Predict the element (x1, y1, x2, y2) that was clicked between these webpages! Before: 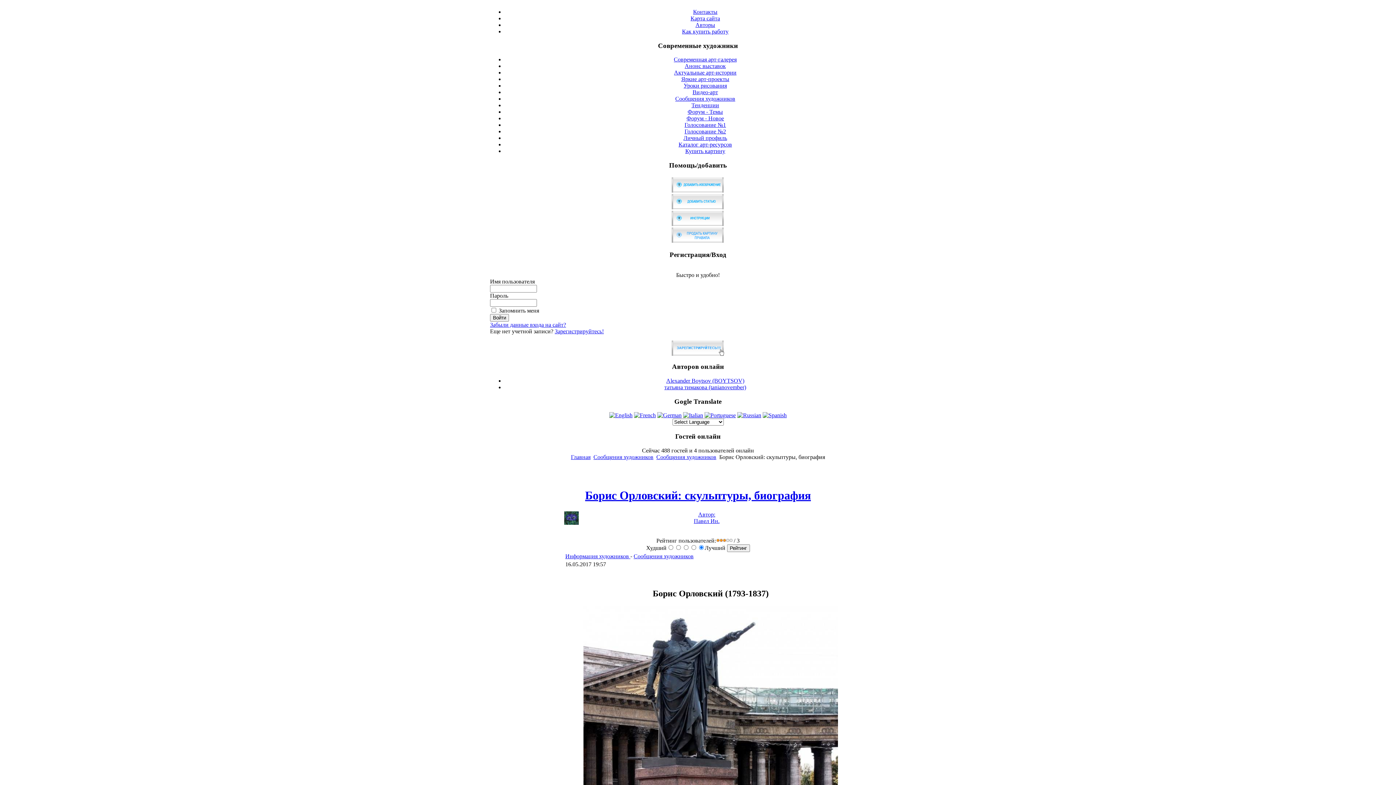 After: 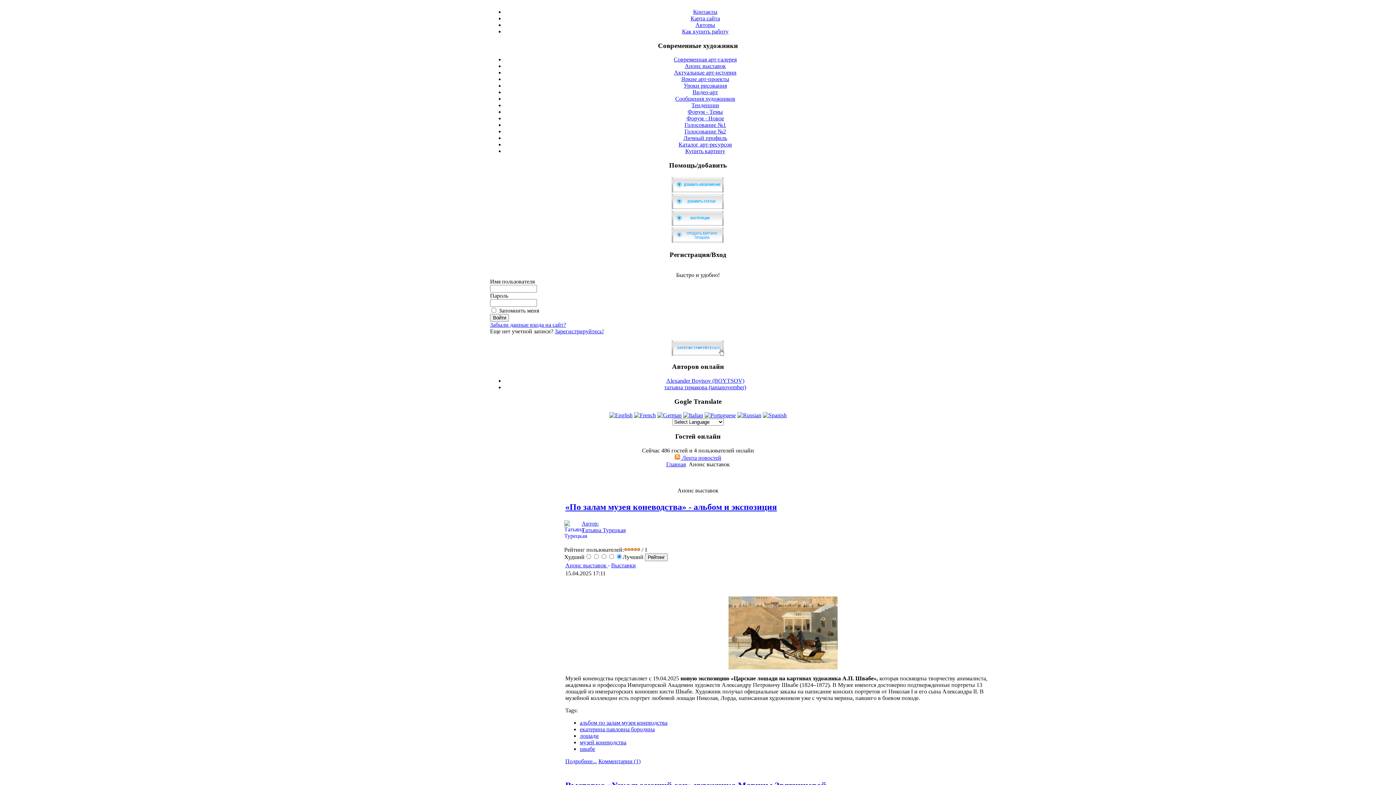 Action: label: Анонс выставок bbox: (684, 63, 726, 69)